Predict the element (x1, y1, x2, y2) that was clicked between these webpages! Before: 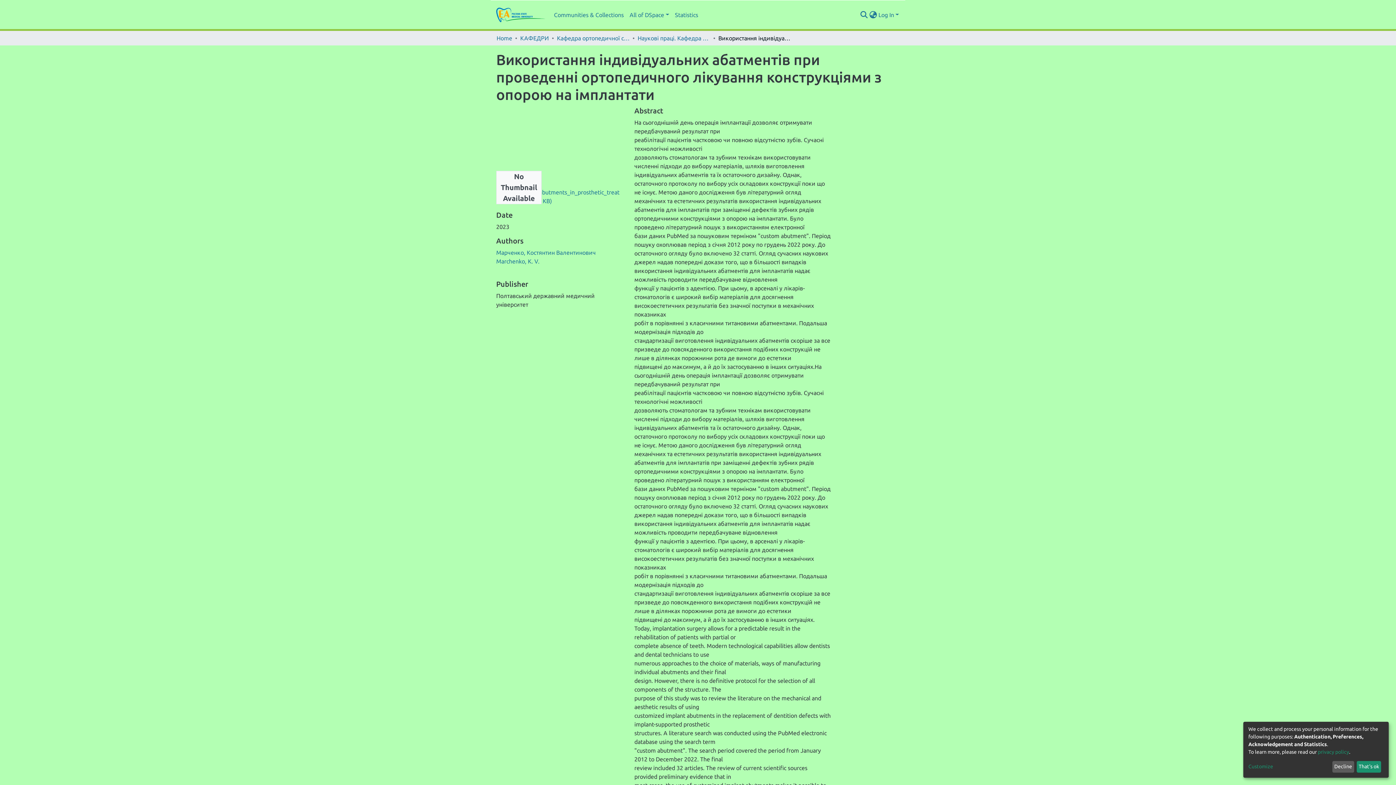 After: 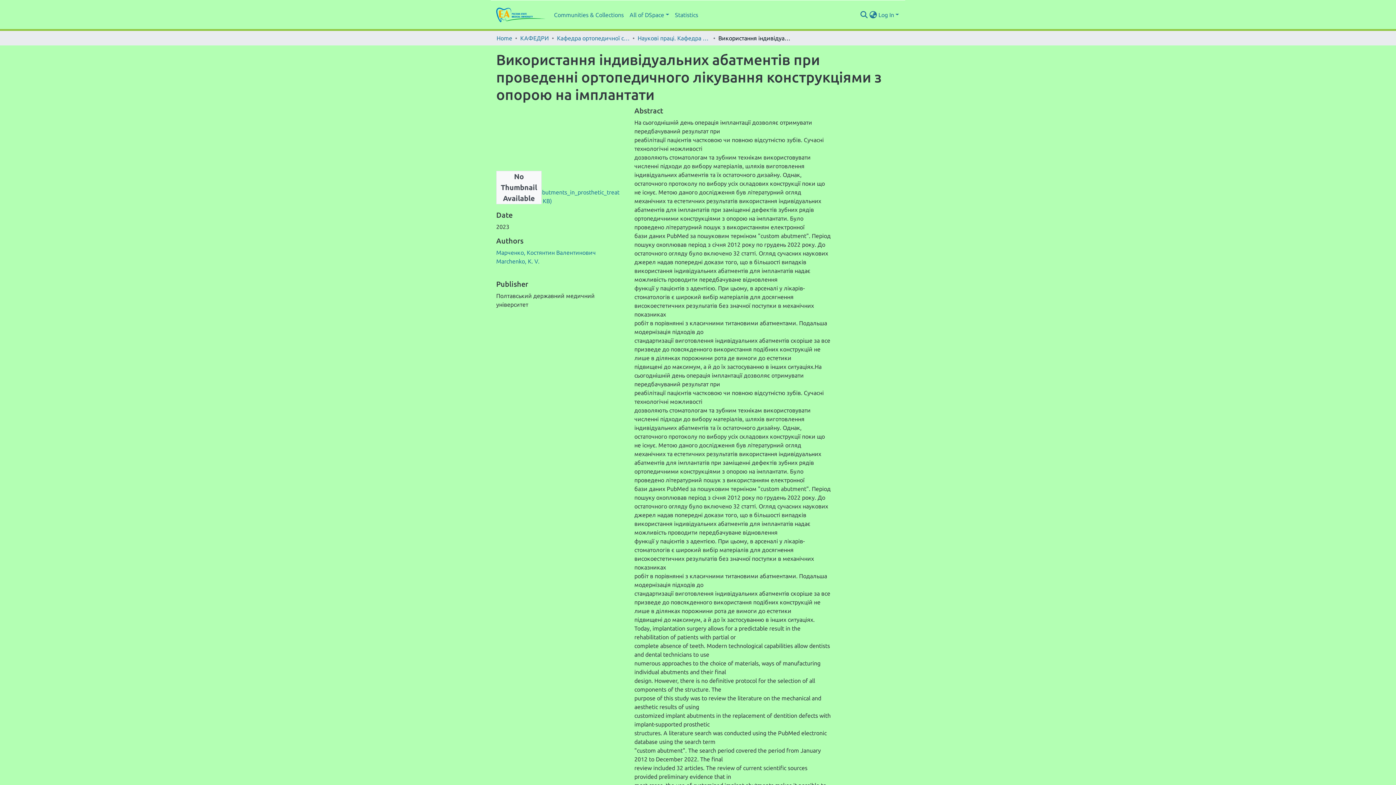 Action: label: That's ok bbox: (1357, 761, 1381, 773)